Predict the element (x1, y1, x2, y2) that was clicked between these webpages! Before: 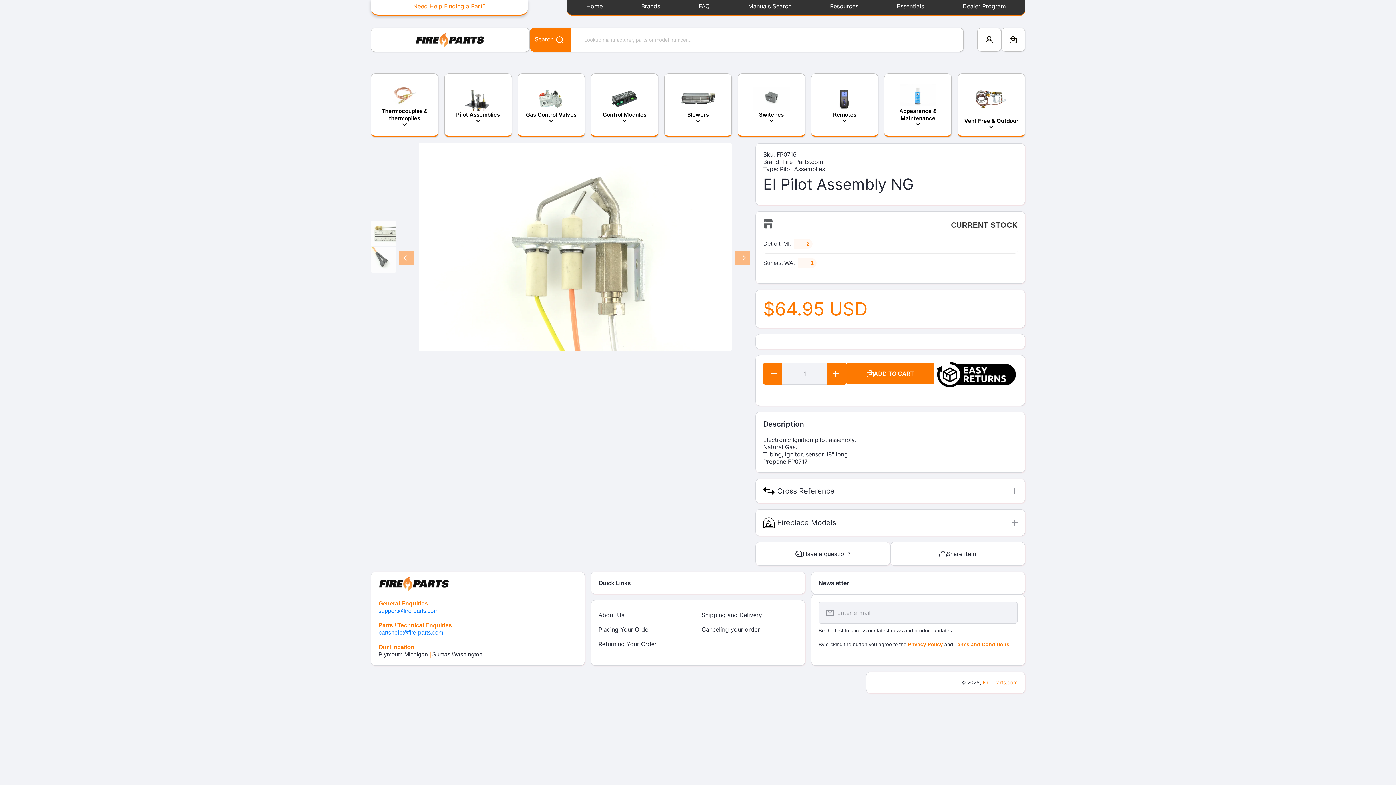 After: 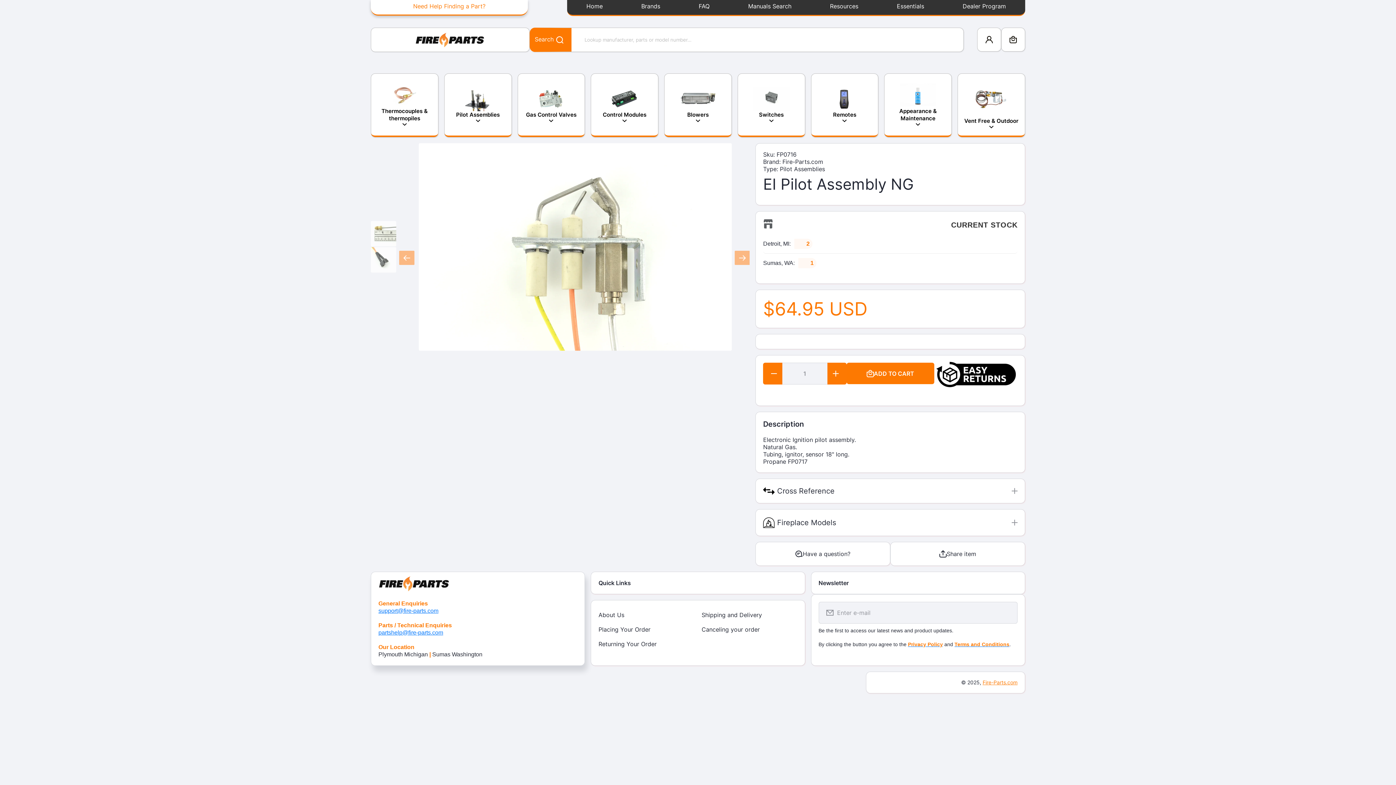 Action: label: About bbox: (371, 572, 584, 593)